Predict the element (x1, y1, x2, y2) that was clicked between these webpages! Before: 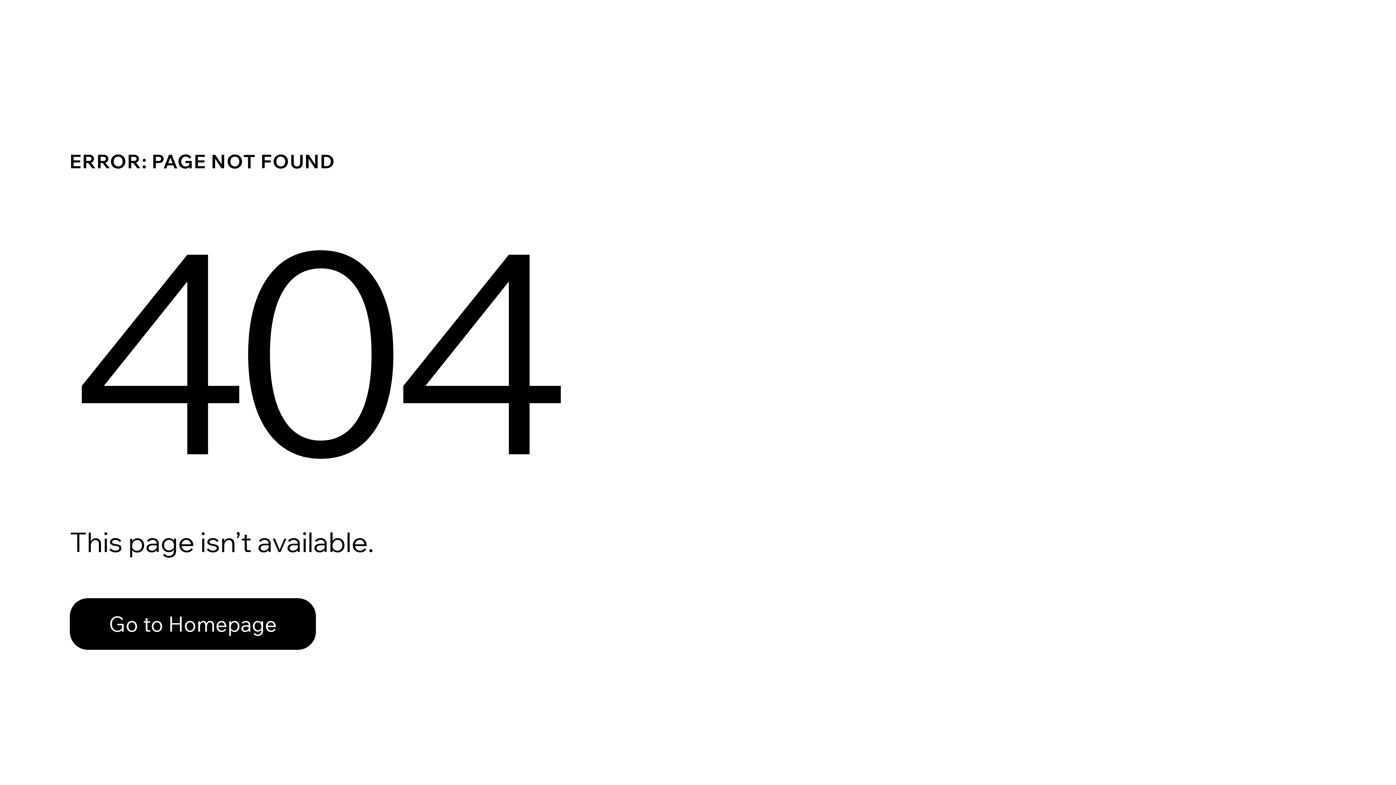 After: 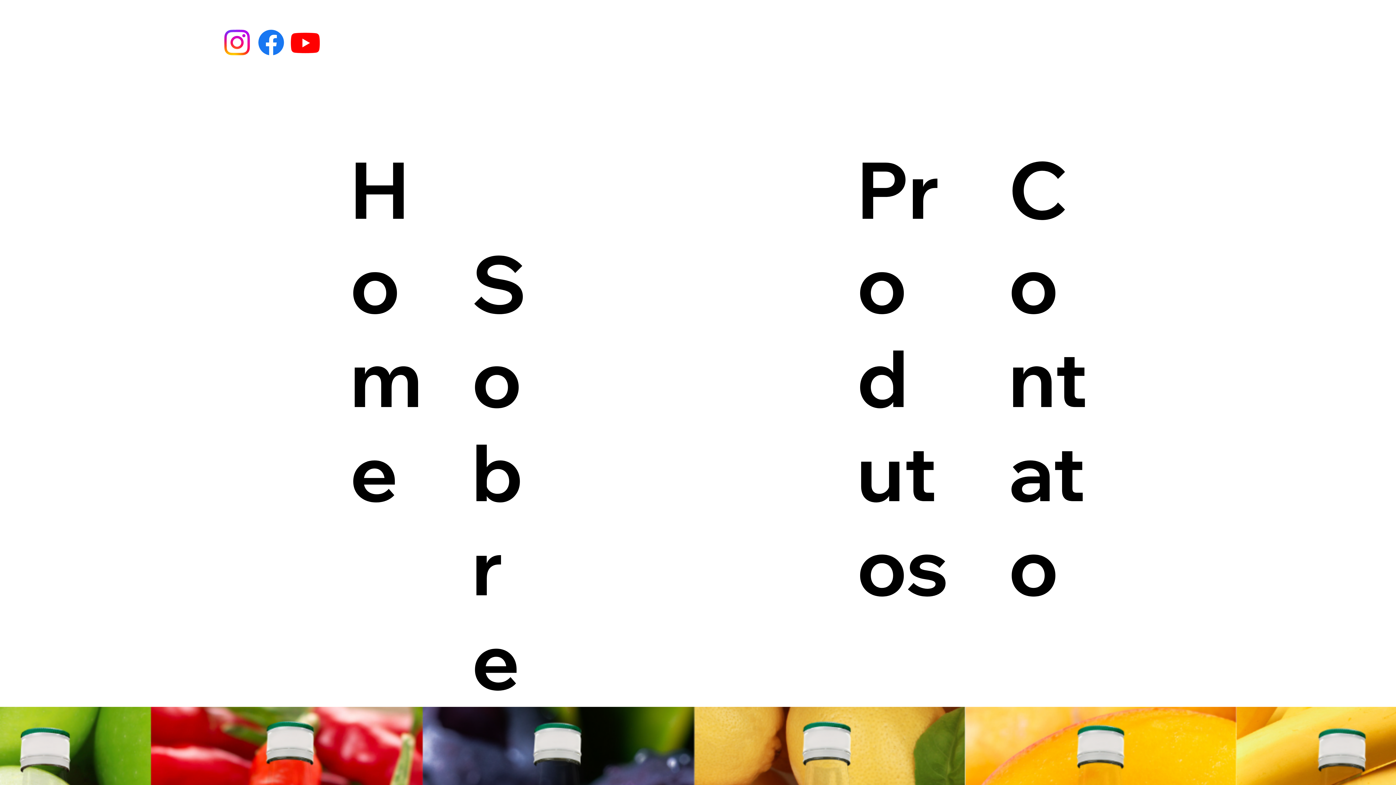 Action: bbox: (69, 598, 316, 650) label: Go to Homepage